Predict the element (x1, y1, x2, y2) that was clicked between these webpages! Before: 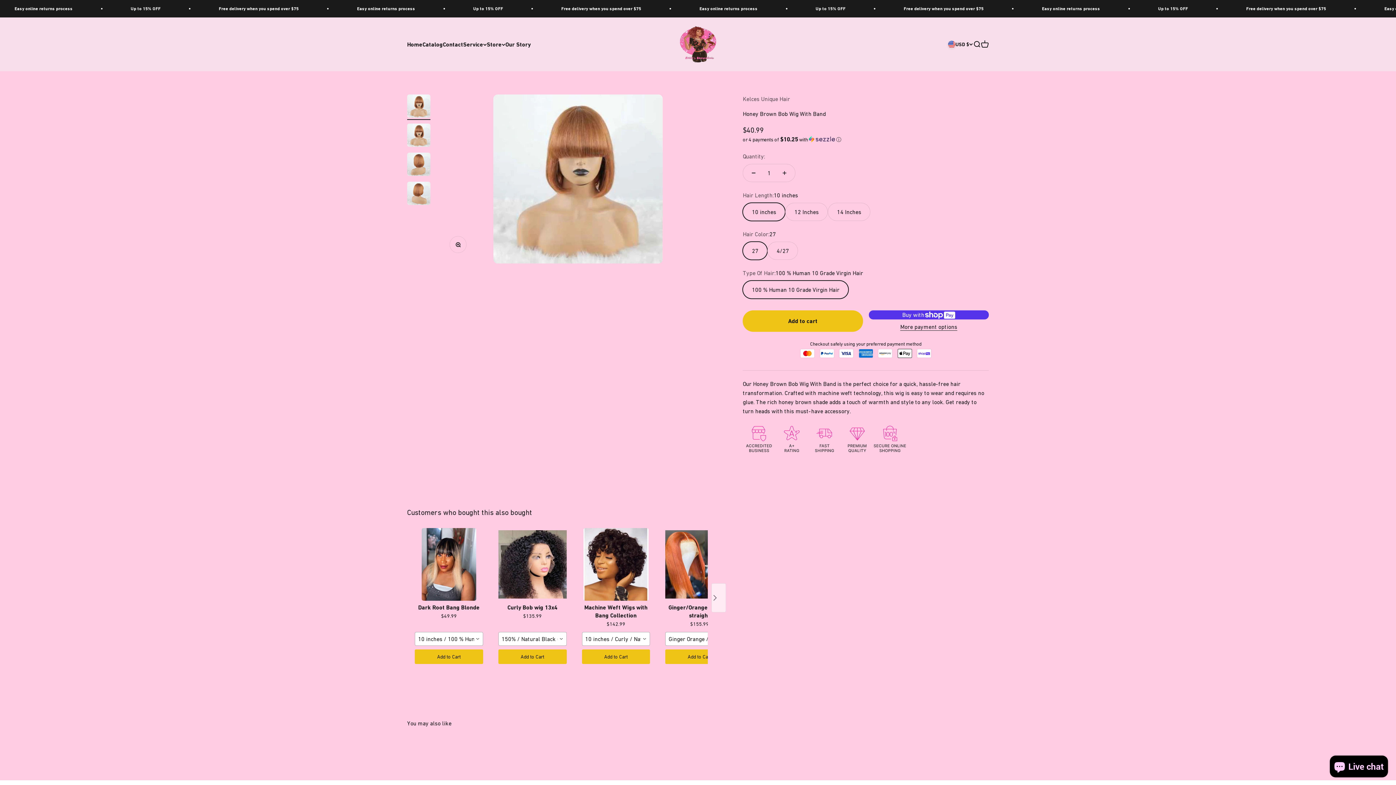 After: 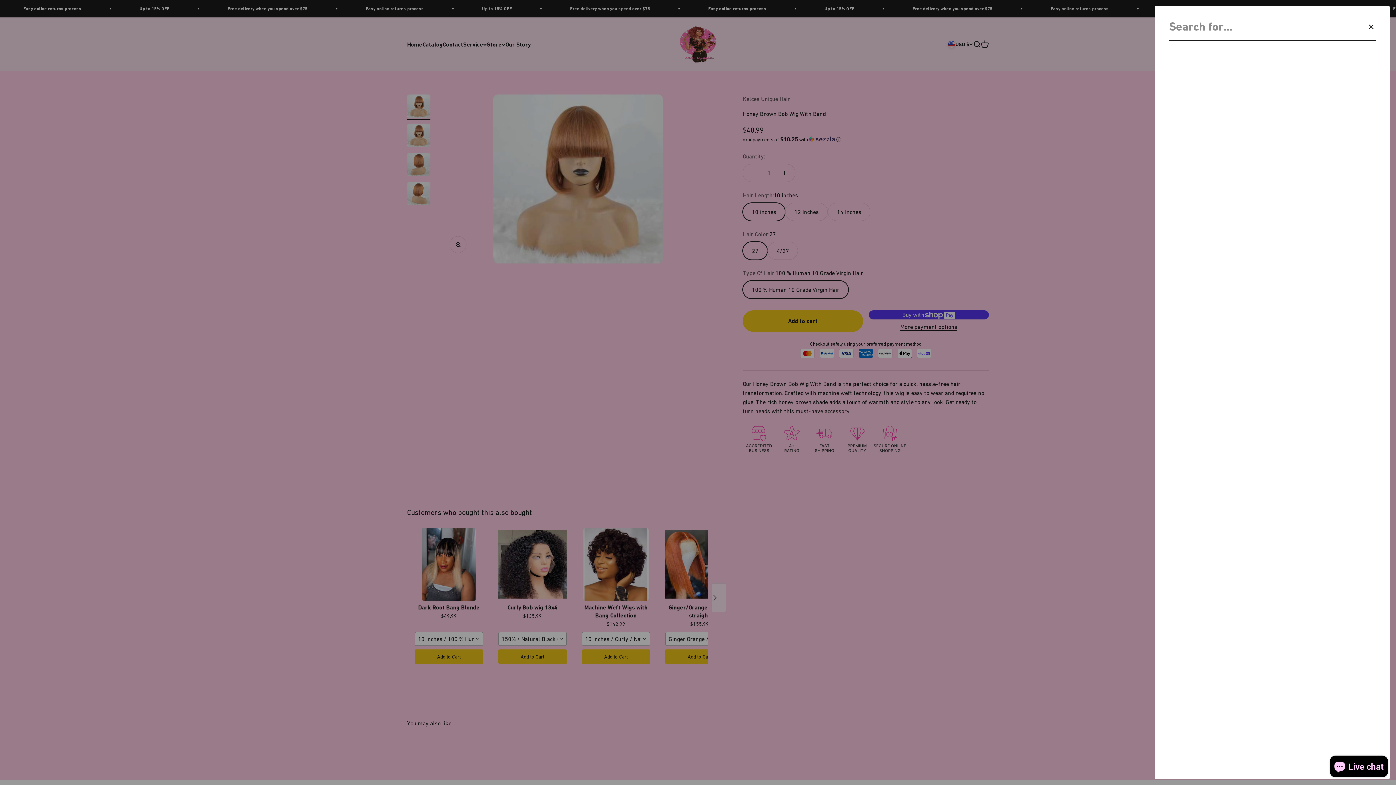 Action: label: Open search bbox: (973, 40, 981, 48)